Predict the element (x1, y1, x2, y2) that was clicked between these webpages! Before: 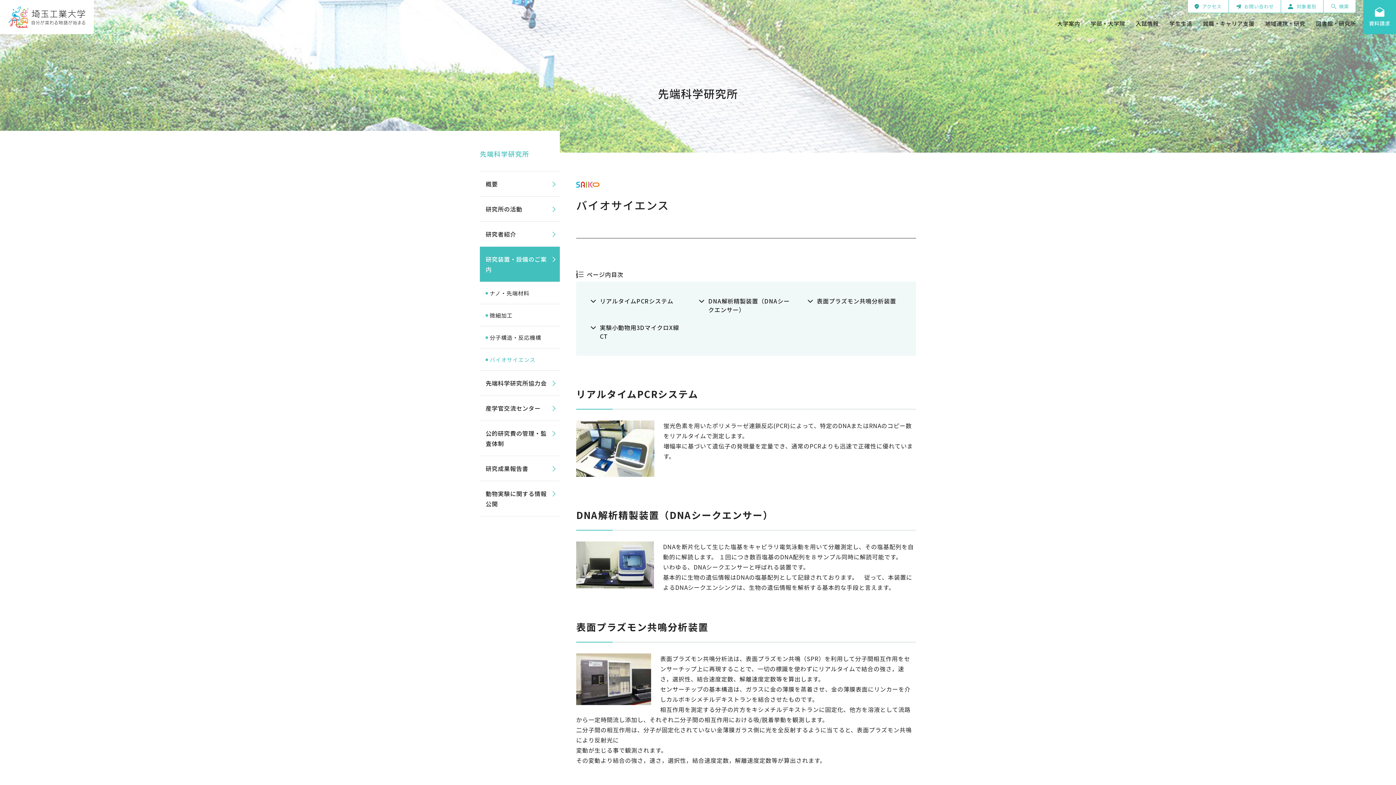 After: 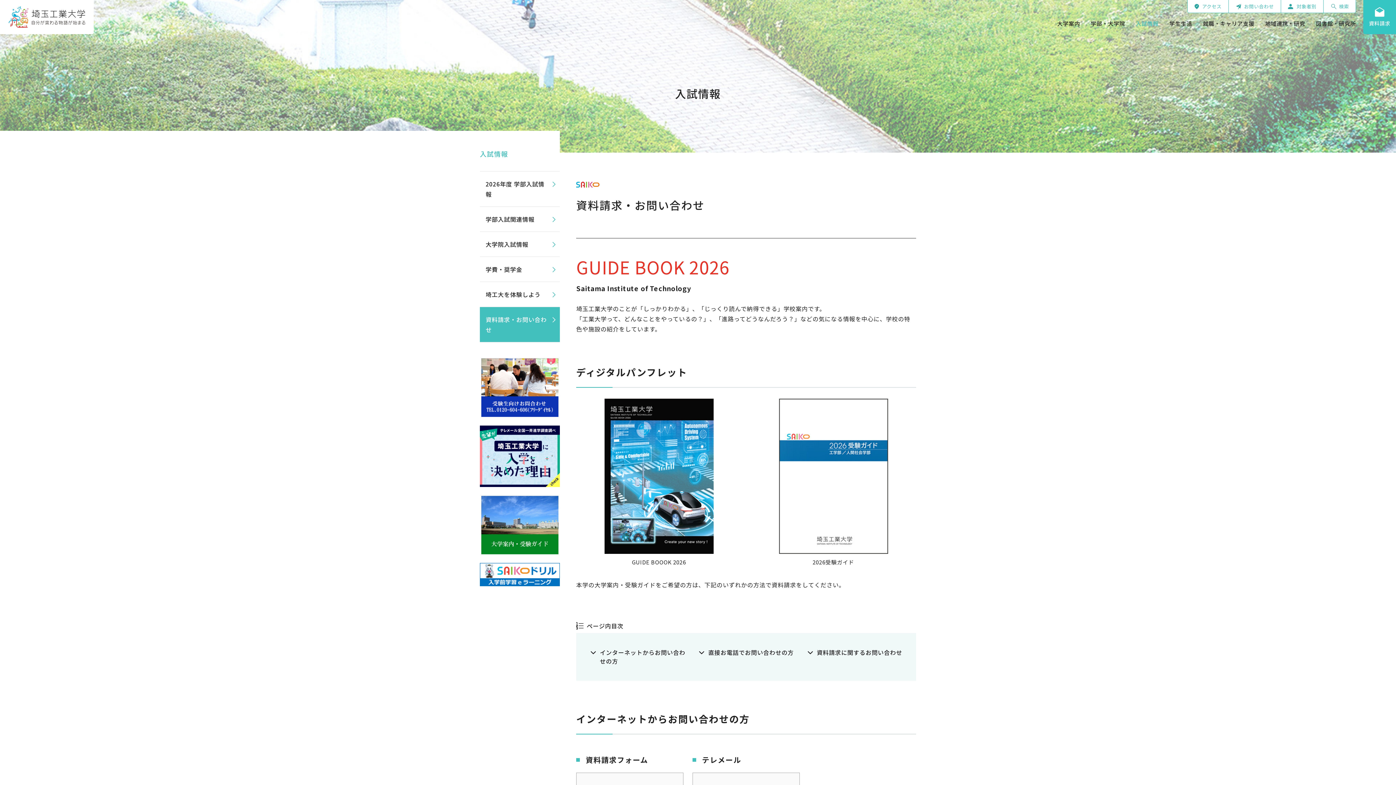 Action: bbox: (1363, 0, 1396, 34) label: 資料請求